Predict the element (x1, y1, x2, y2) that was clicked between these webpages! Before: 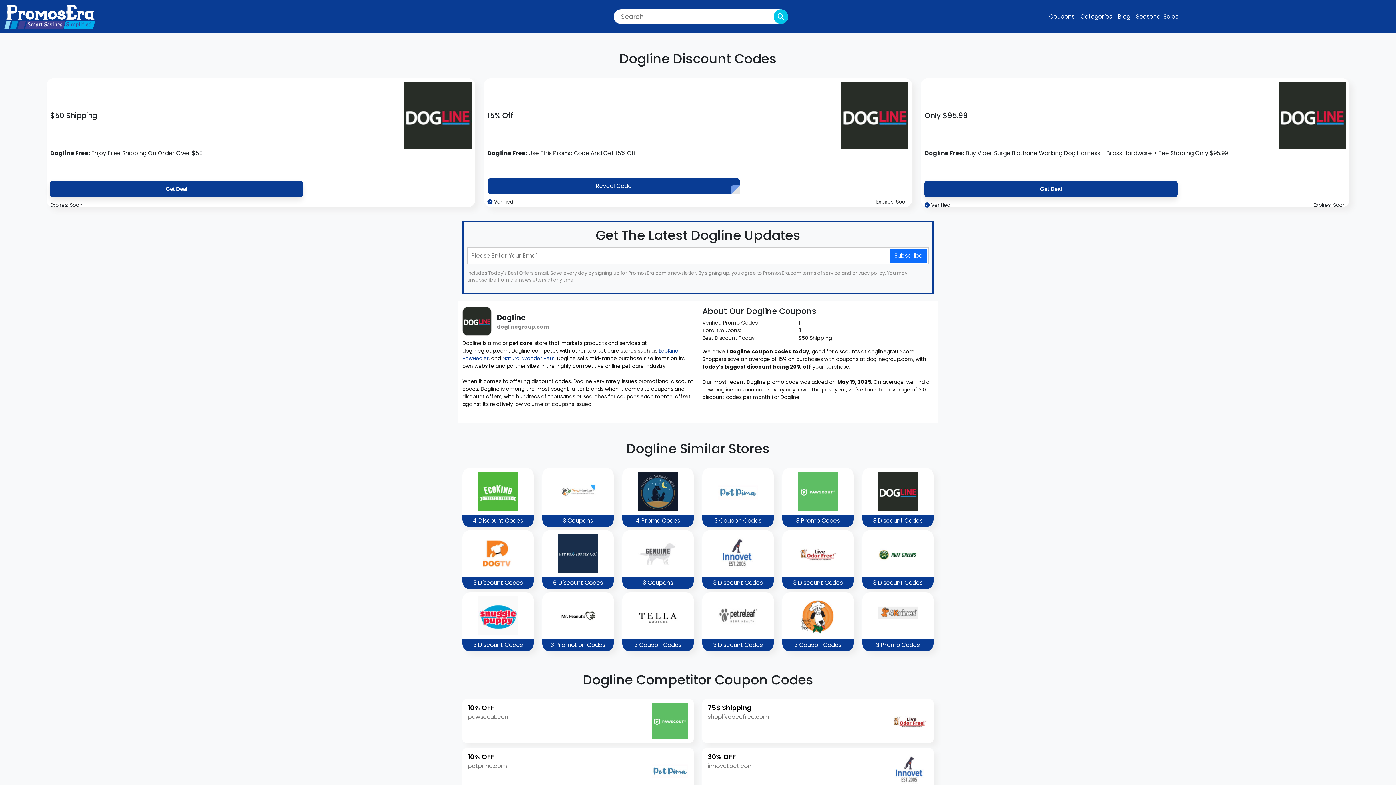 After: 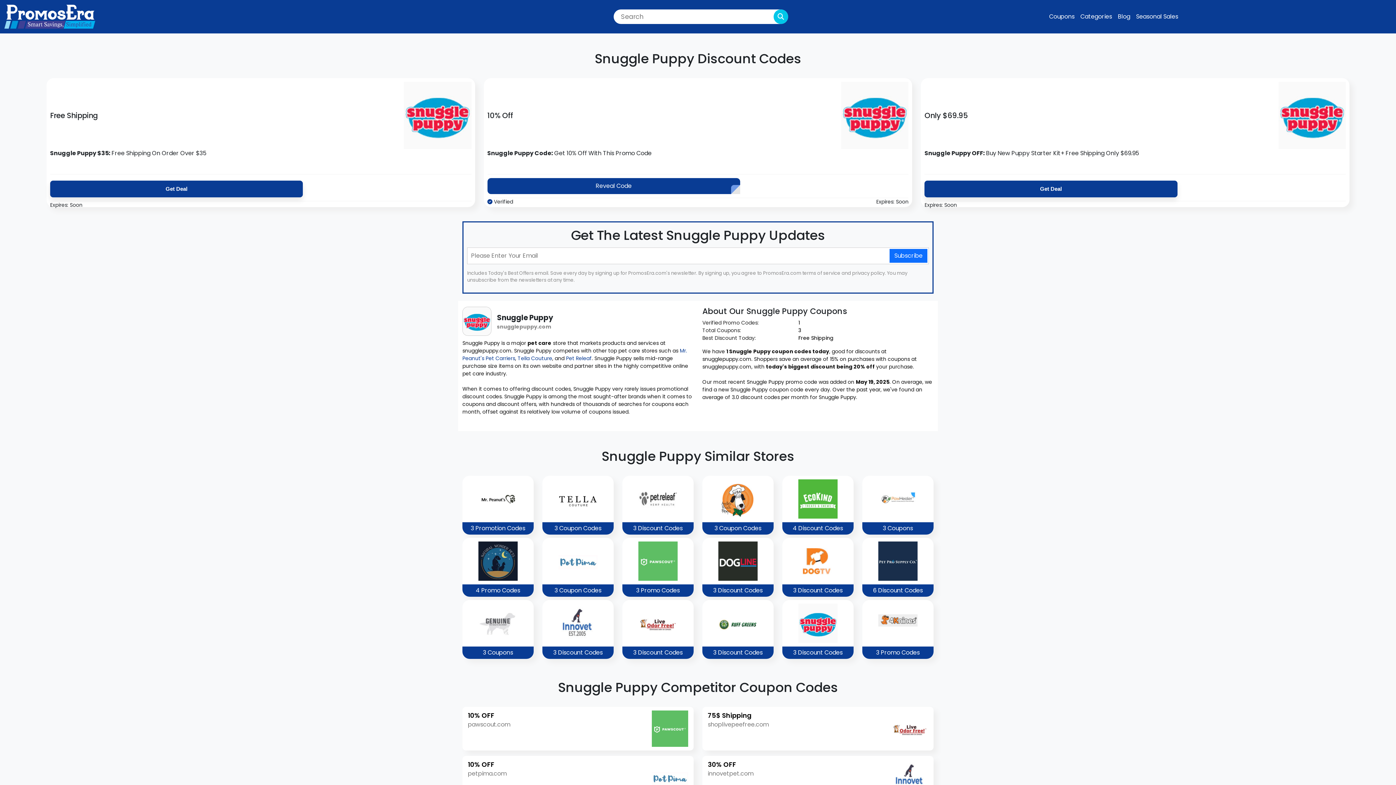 Action: bbox: (462, 592, 533, 651) label: 3 Discount Codes